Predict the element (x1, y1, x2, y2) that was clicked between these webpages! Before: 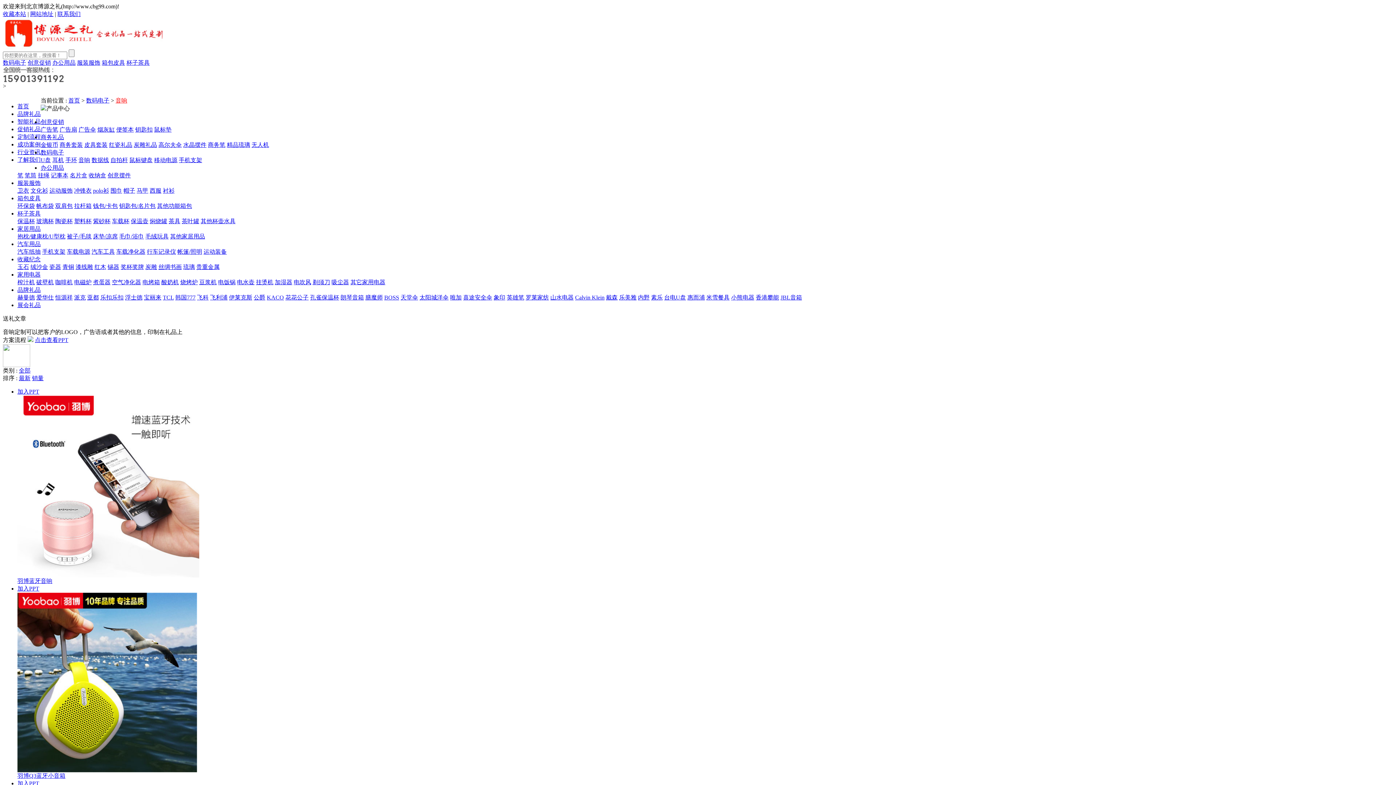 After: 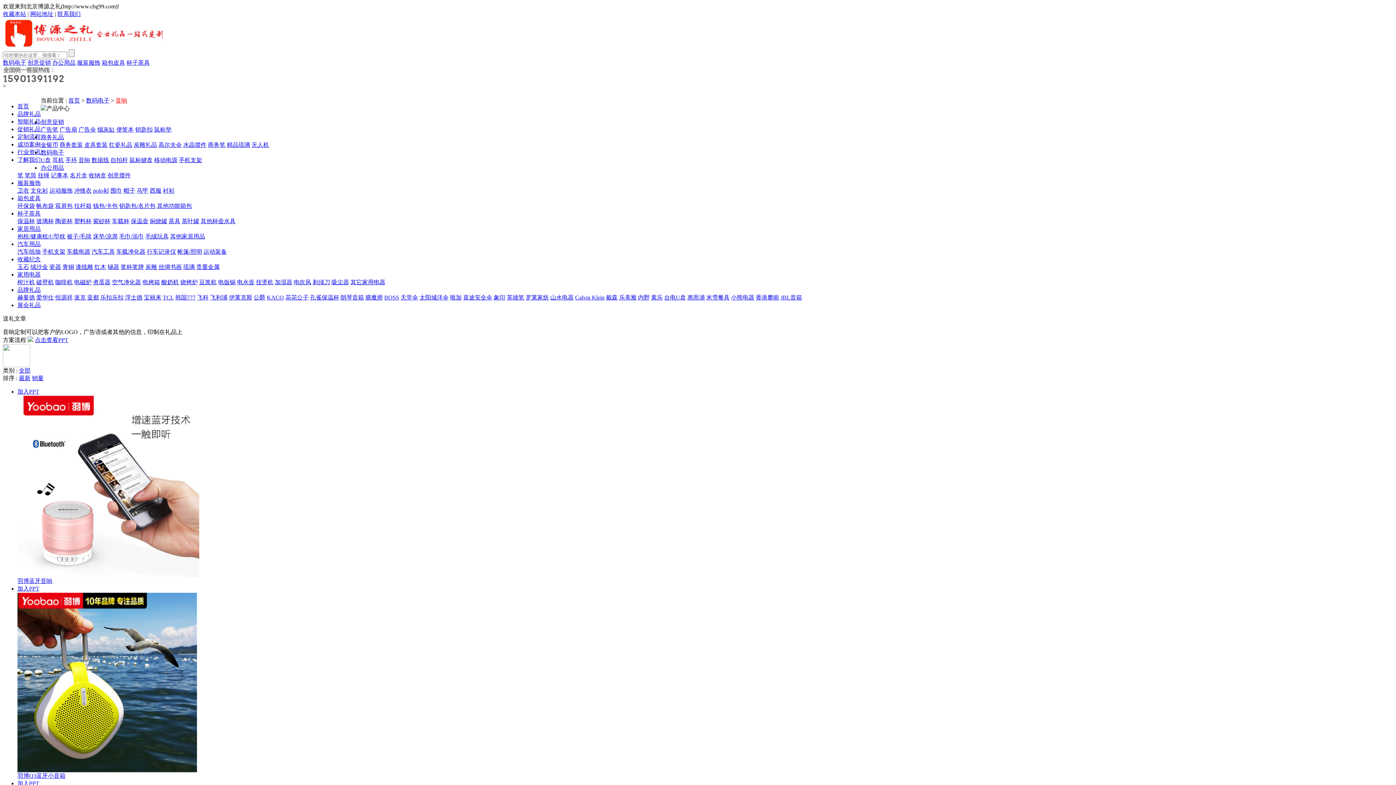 Action: bbox: (40, 118, 64, 125) label: 创意促销